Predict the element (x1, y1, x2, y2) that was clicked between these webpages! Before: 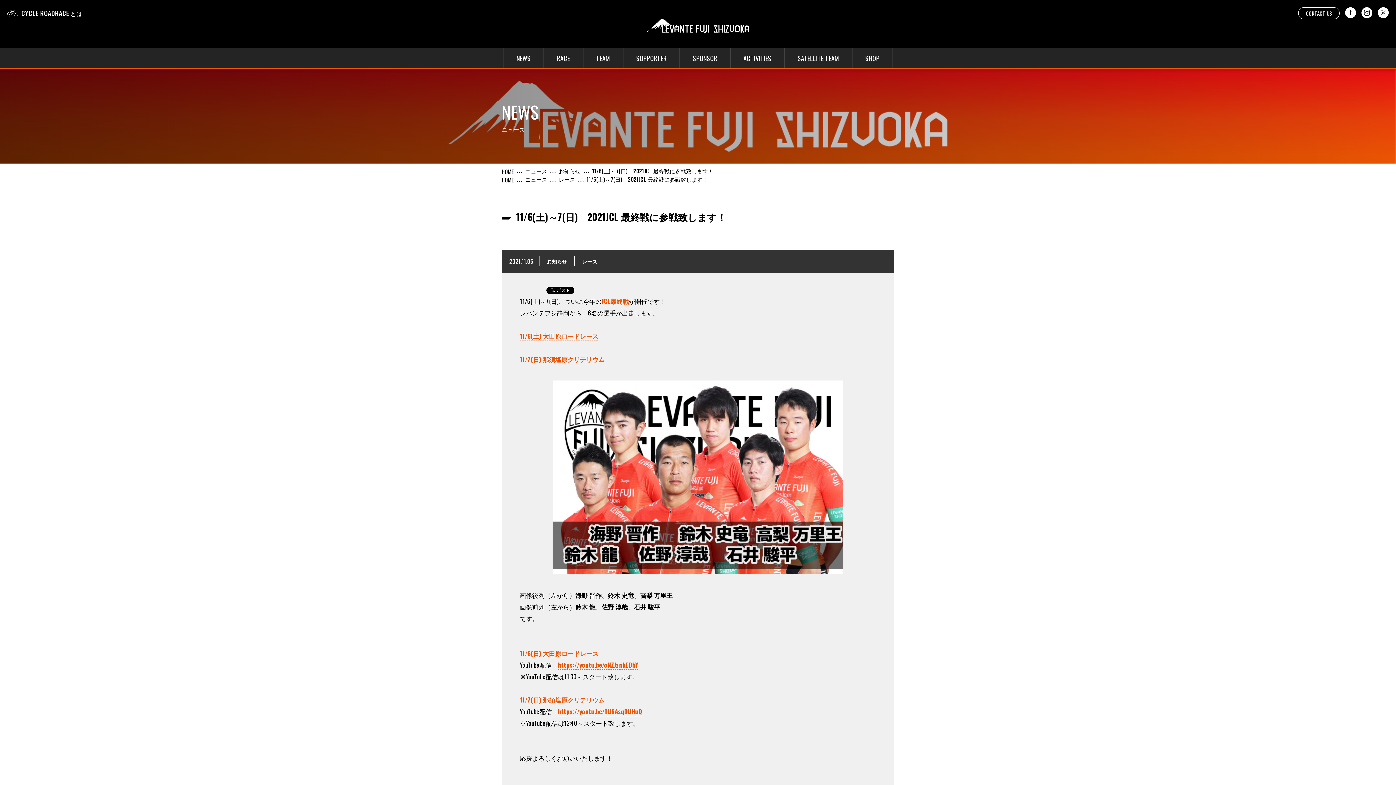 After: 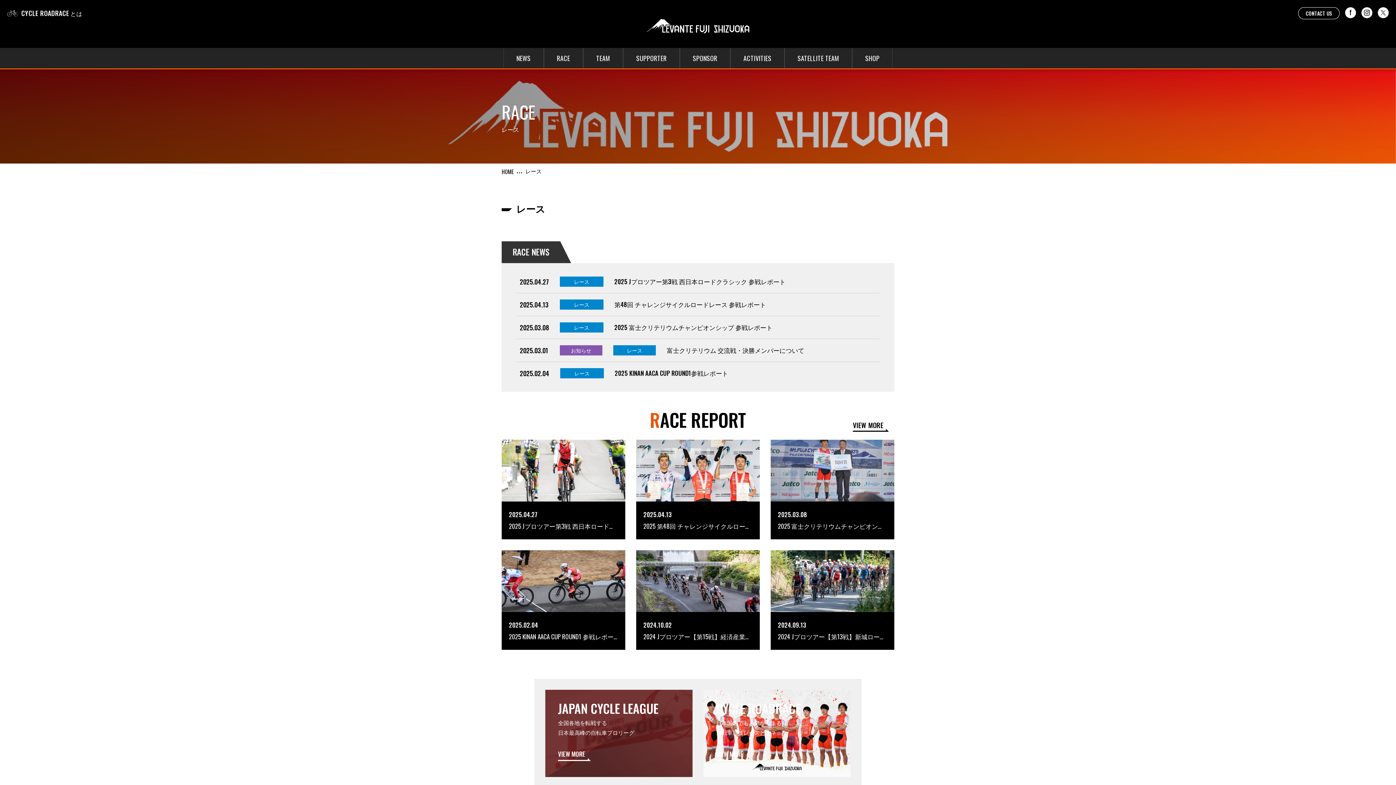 Action: label: RACE bbox: (543, 48, 583, 68)